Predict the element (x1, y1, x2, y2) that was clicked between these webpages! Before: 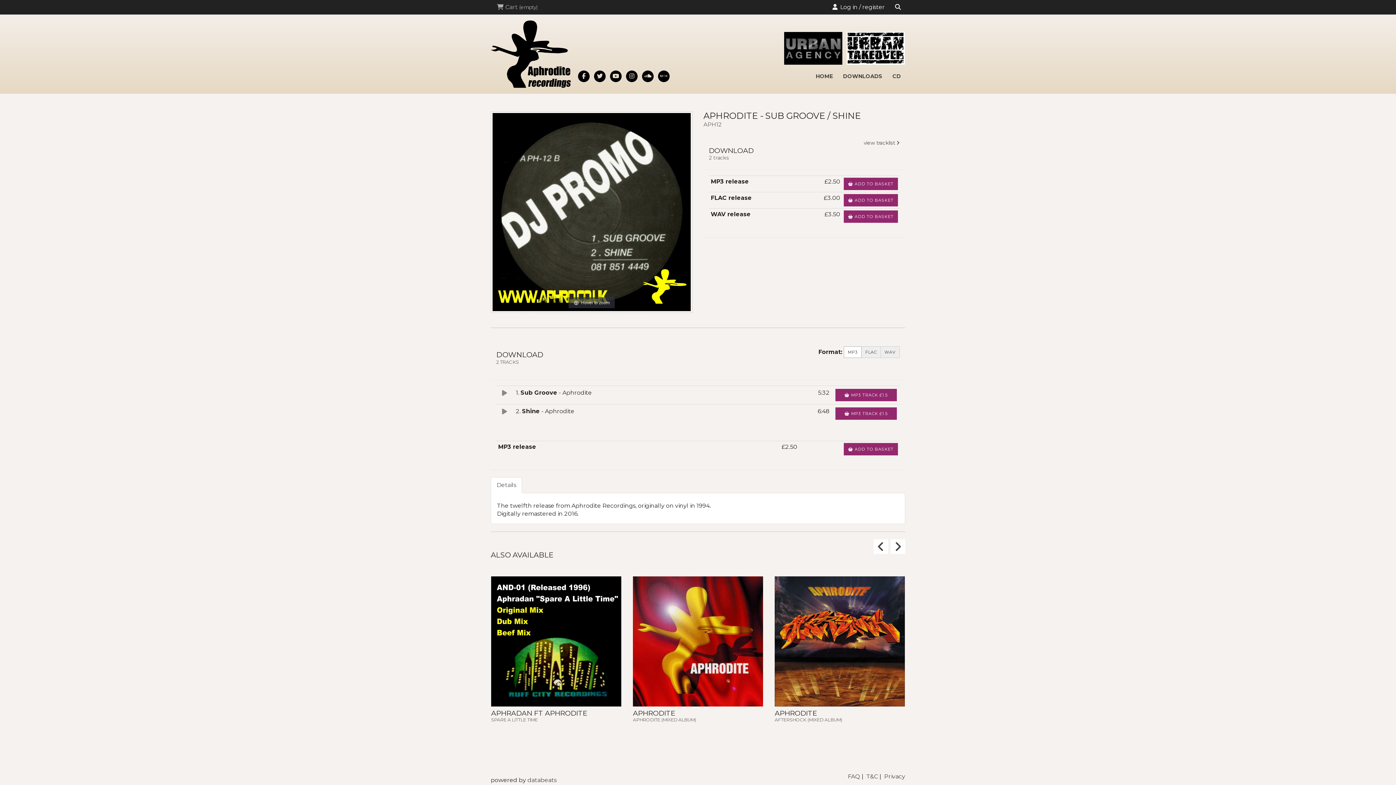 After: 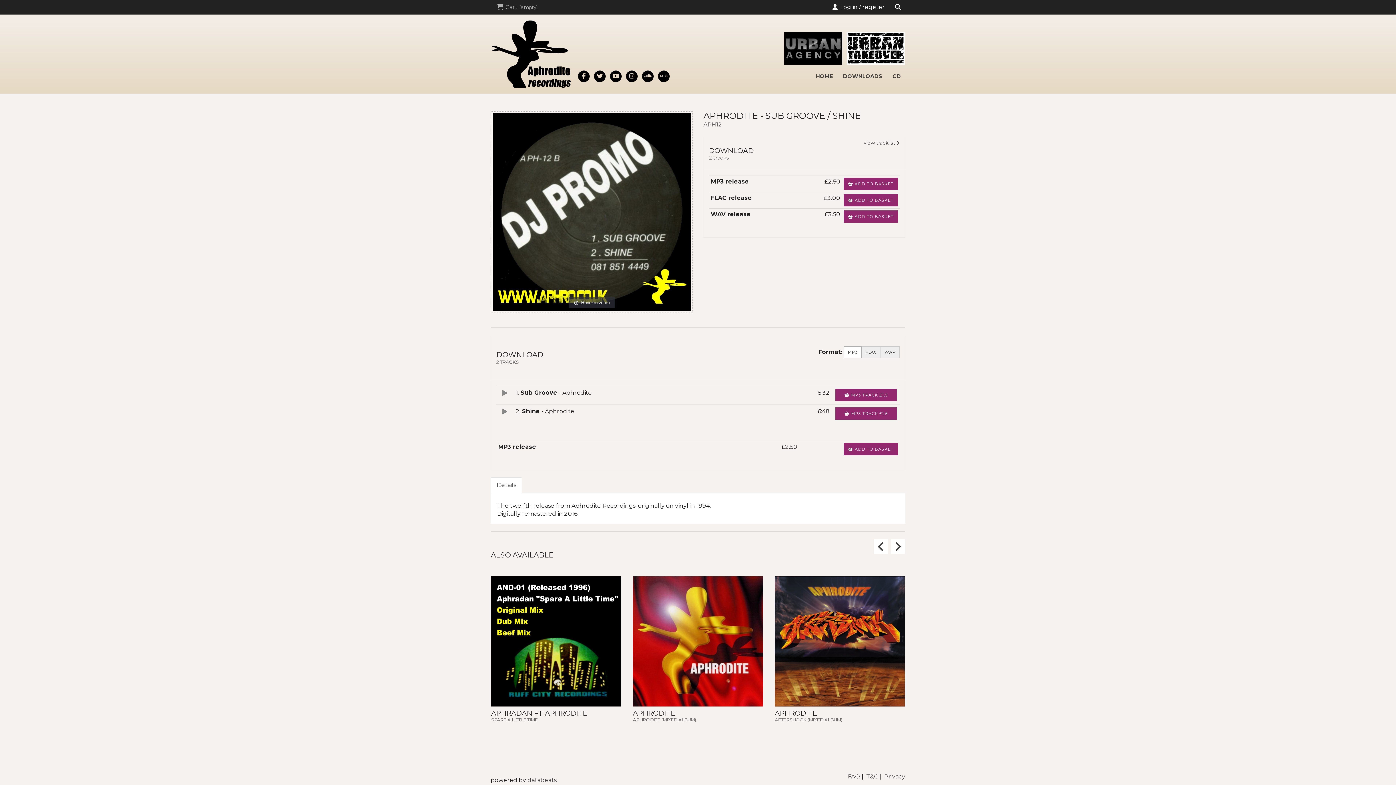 Action: bbox: (490, 477, 522, 493) label: Details